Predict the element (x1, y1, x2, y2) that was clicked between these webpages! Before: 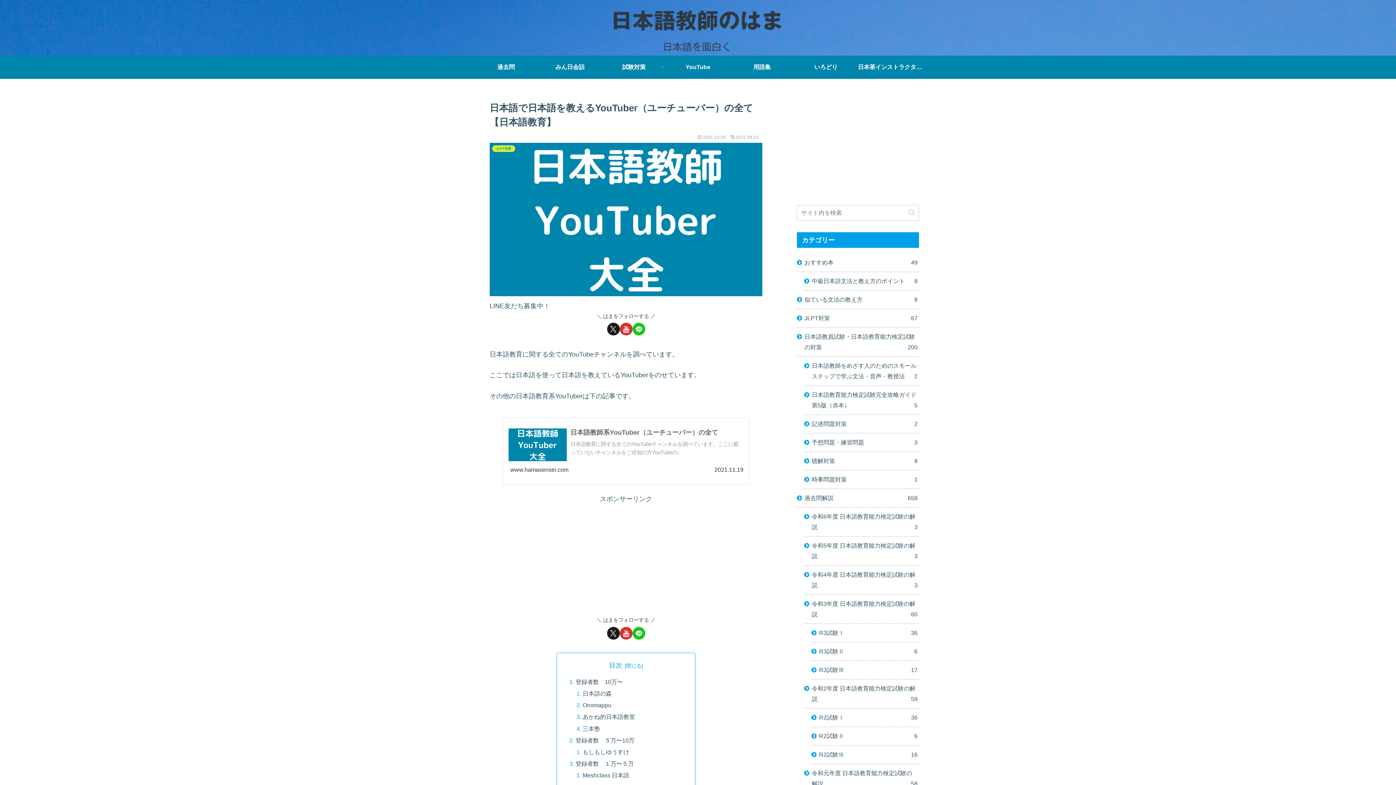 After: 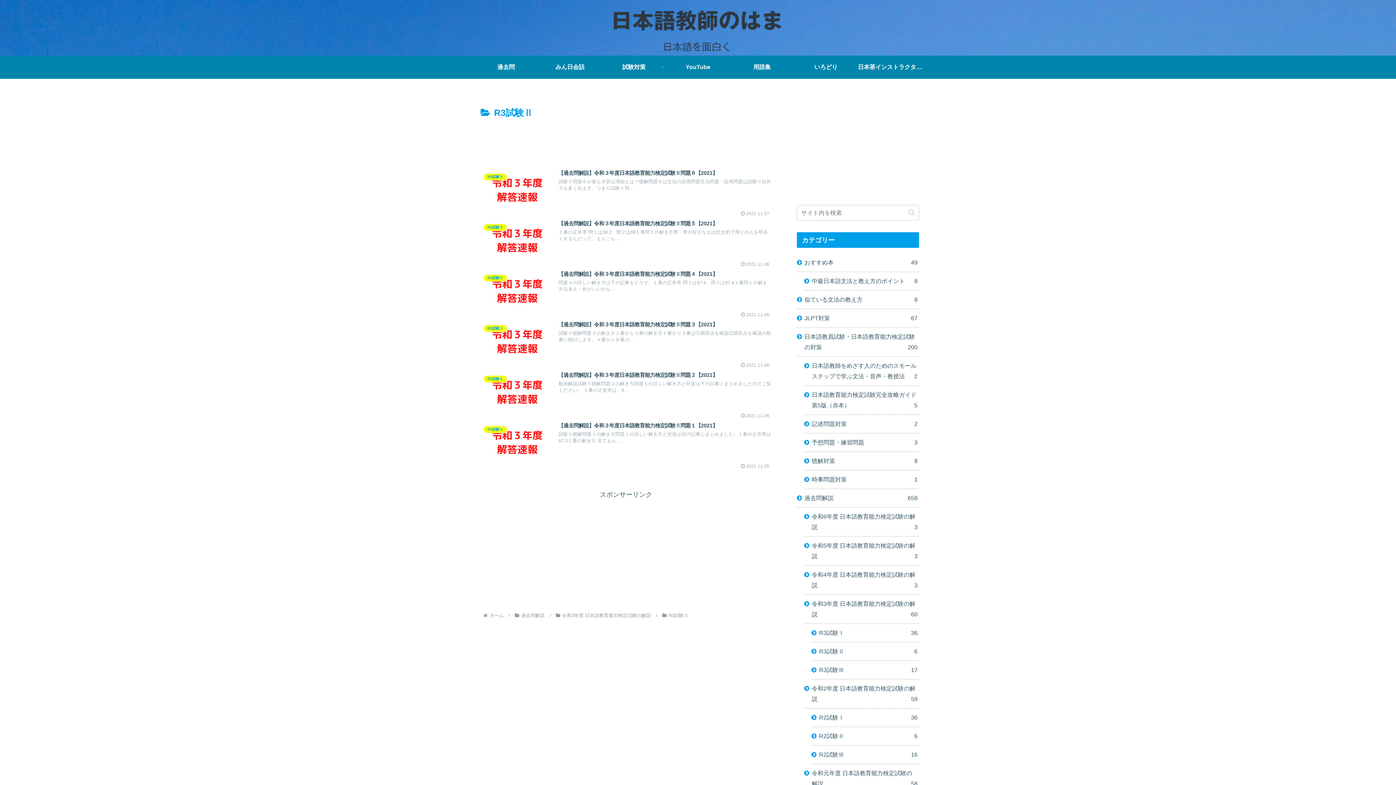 Action: bbox: (811, 642, 919, 661) label: R3試験Ⅱ
6